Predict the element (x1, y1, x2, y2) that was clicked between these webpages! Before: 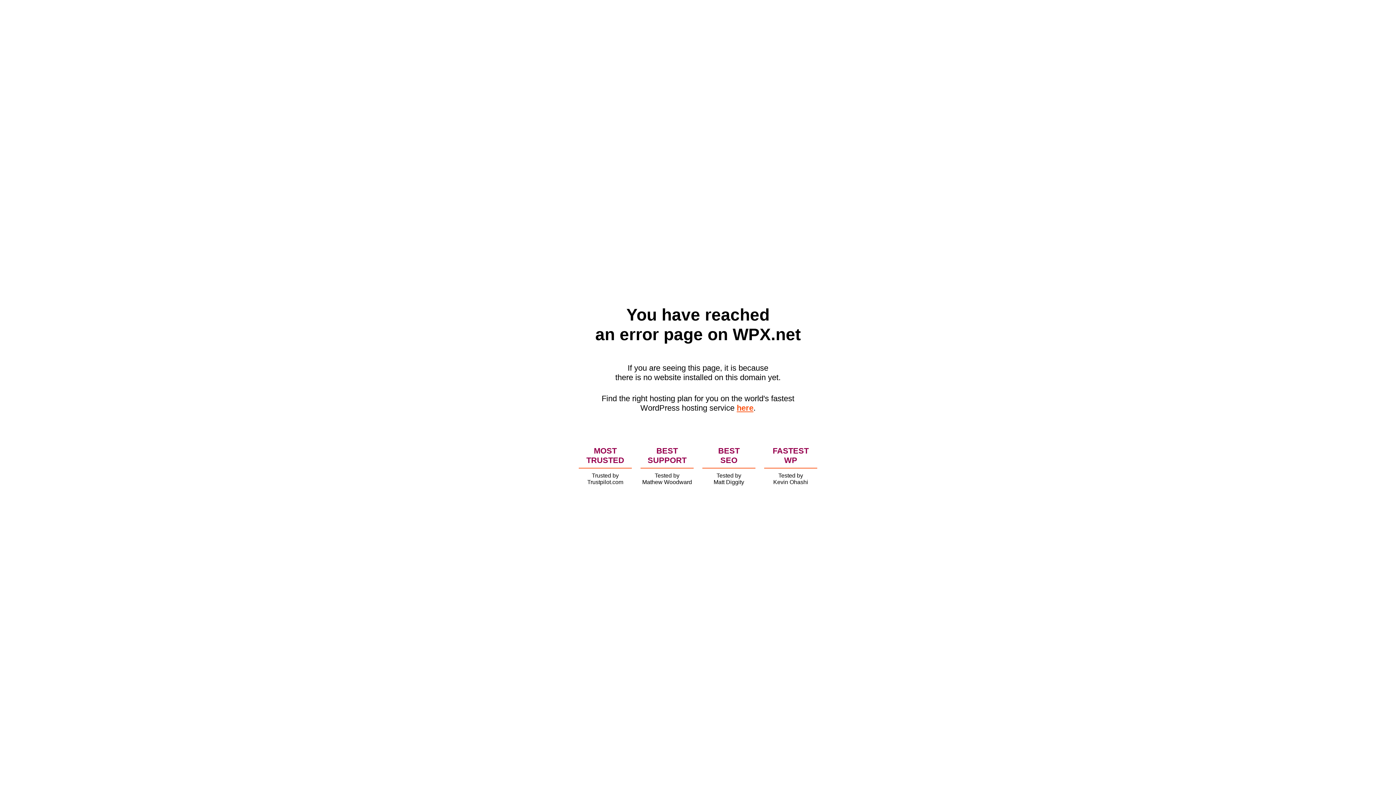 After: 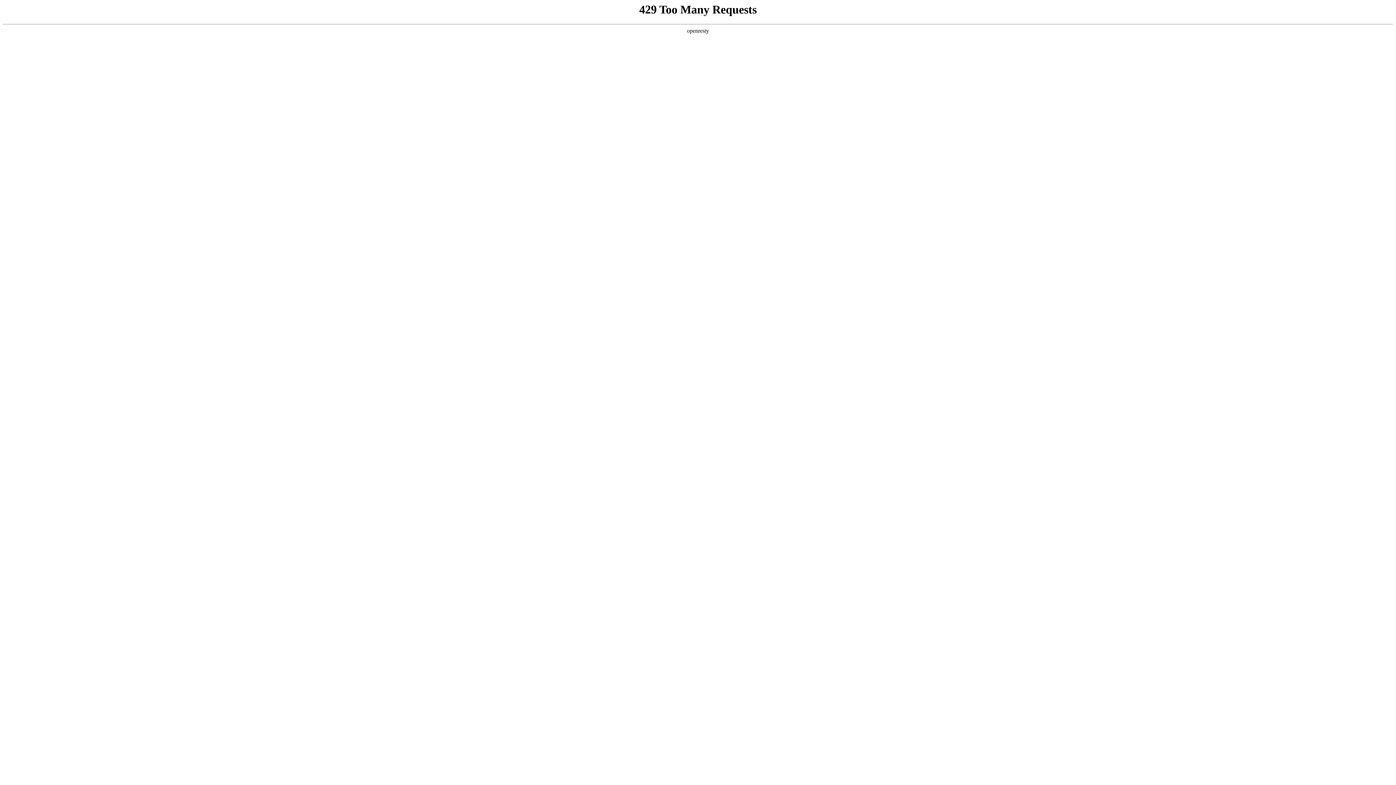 Action: label: here bbox: (736, 403, 753, 412)